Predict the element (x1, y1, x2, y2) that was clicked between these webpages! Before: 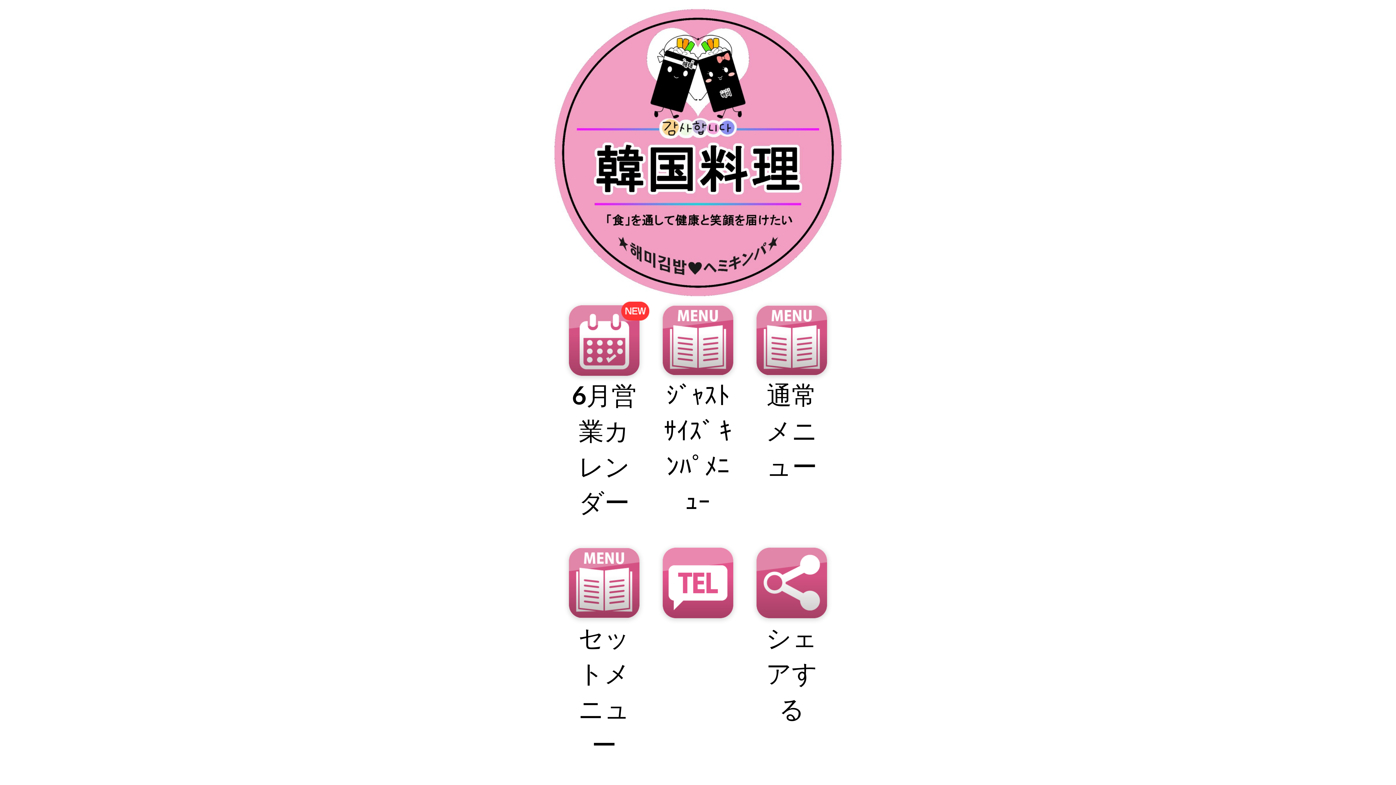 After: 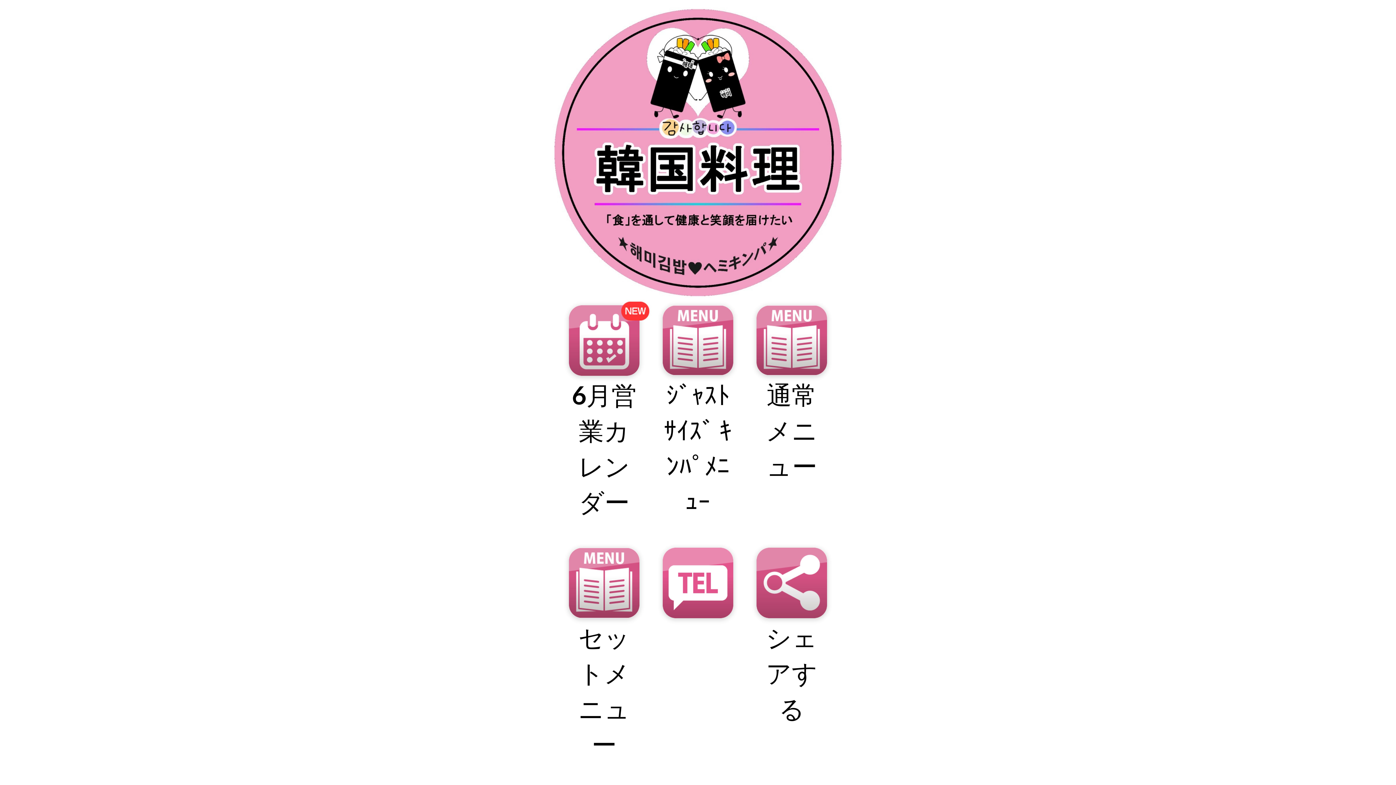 Action: bbox: (662, 336, 733, 343)